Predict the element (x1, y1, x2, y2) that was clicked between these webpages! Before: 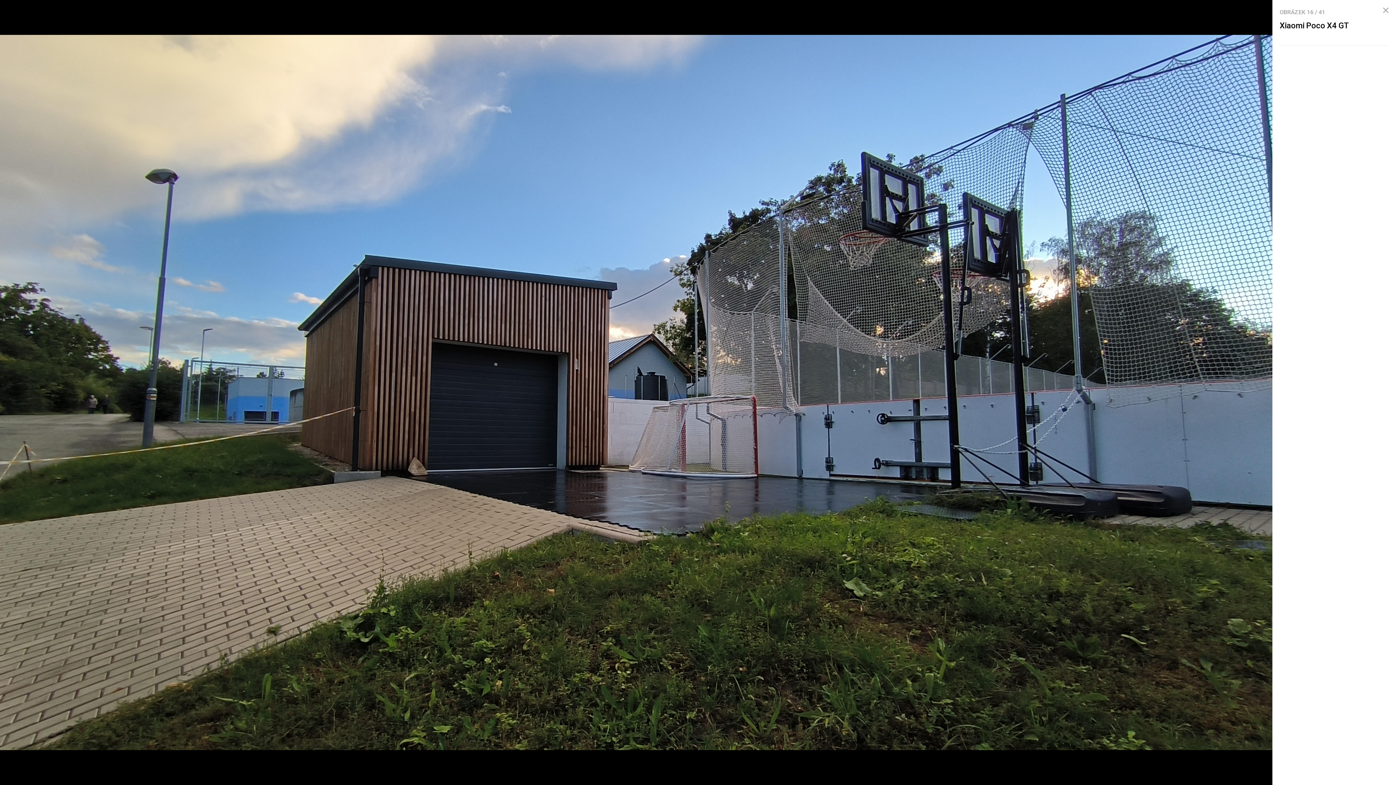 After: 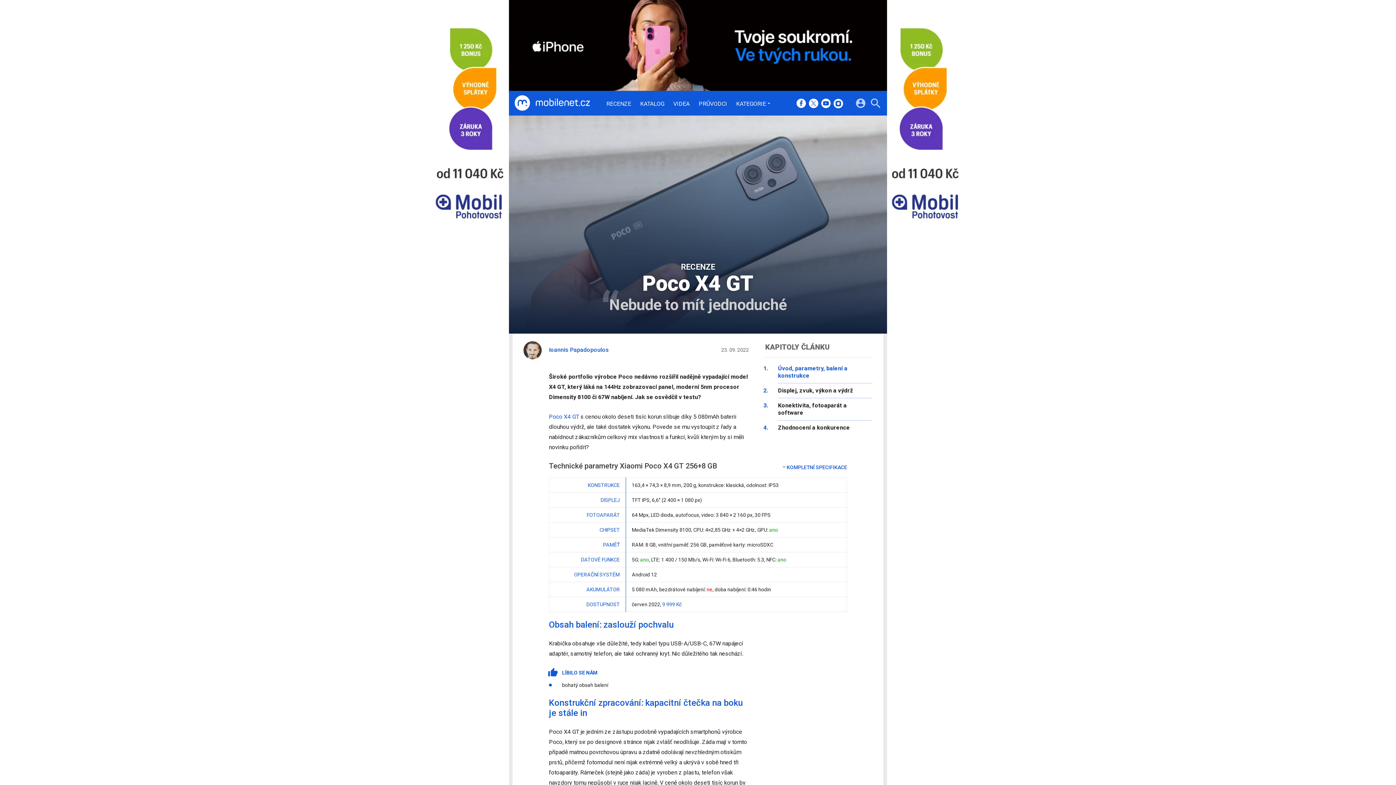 Action: bbox: (1377, 1, 1394, 19)